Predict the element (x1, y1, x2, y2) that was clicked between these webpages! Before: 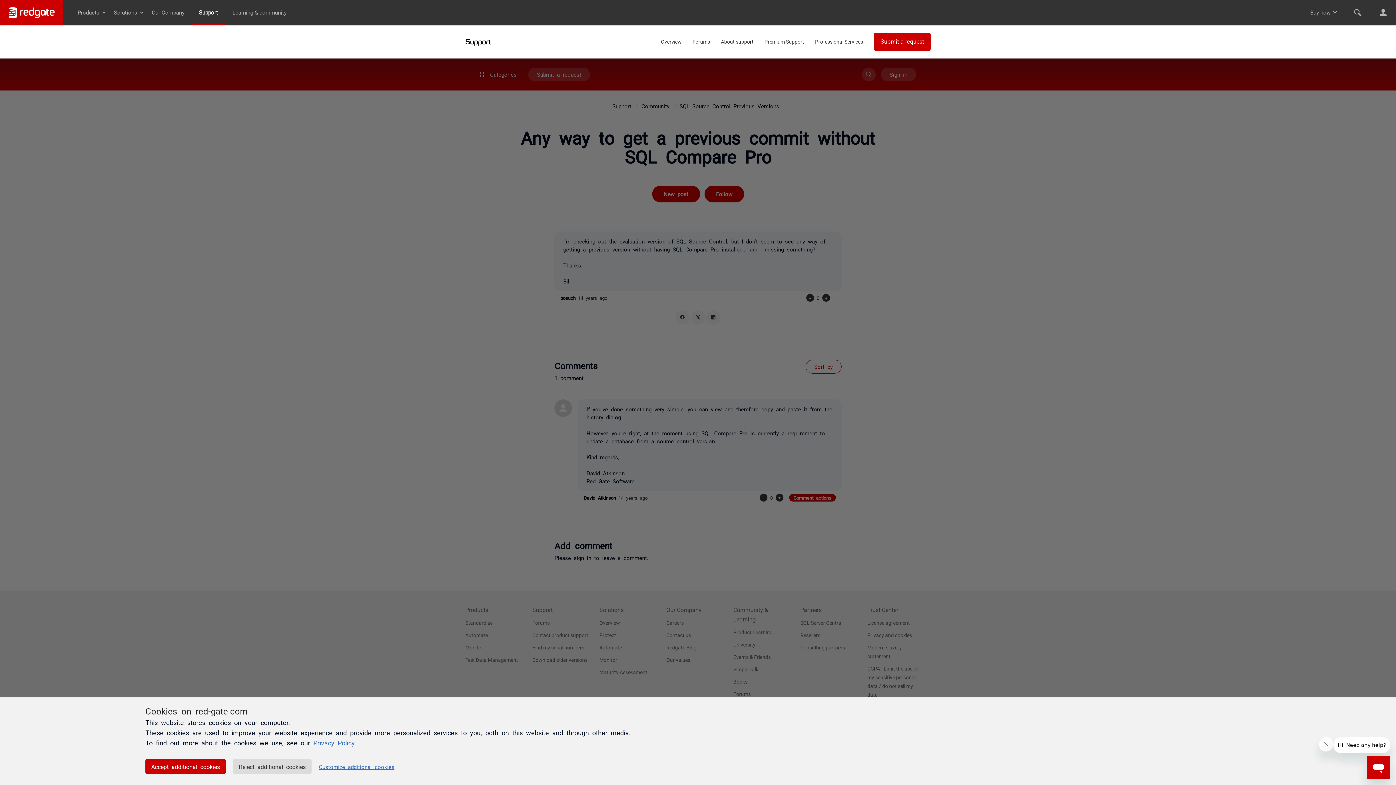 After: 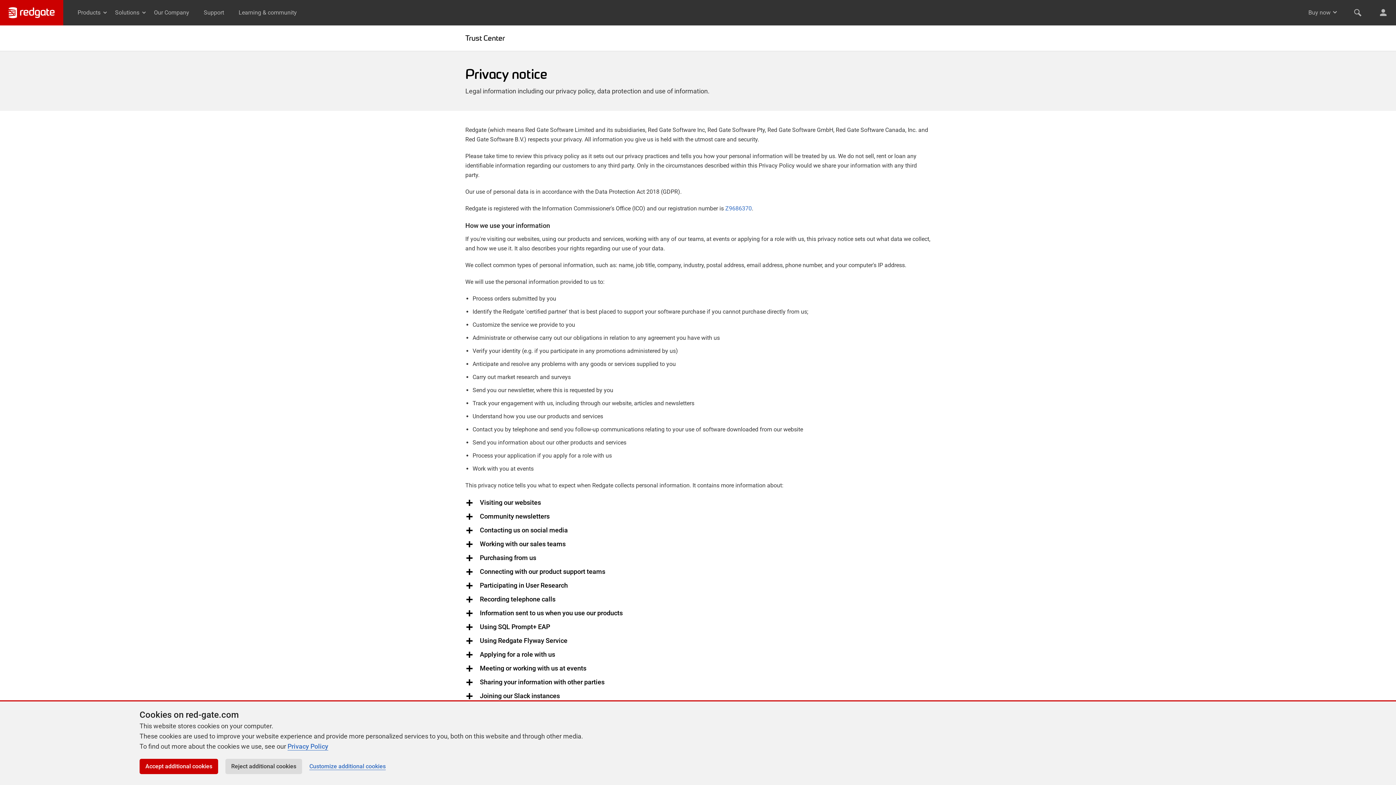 Action: label: Privacy Policy bbox: (313, 739, 354, 746)